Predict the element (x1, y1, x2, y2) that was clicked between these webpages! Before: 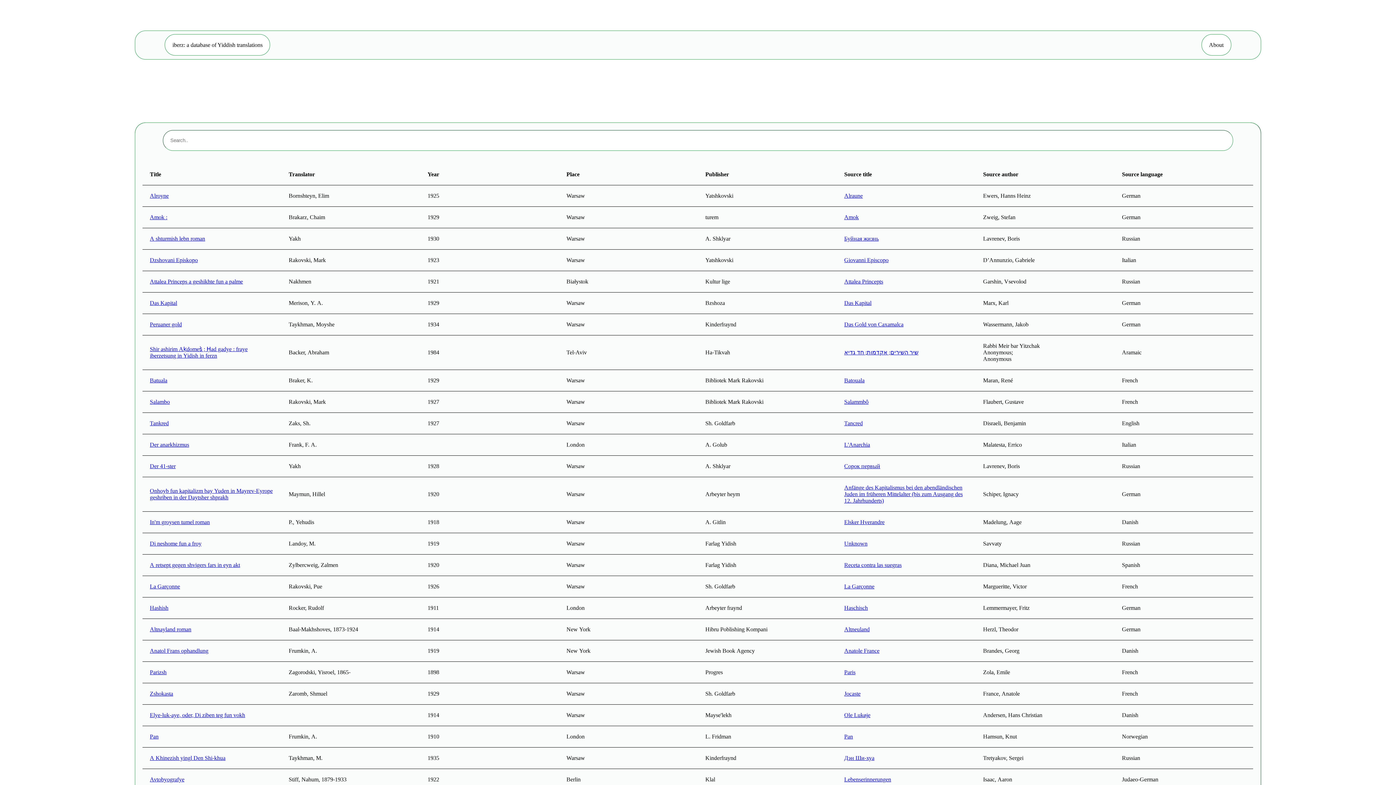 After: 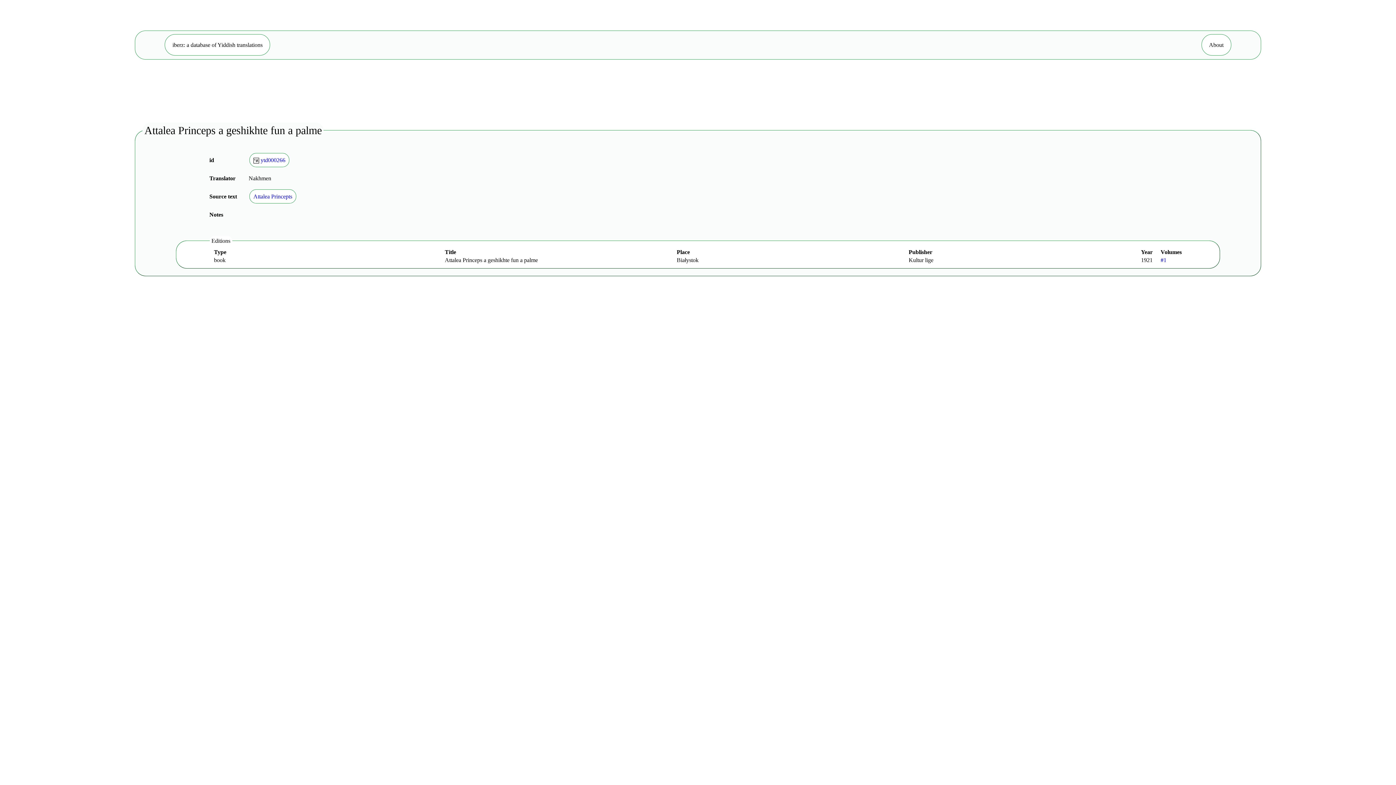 Action: label: Attalea Princeps a geshikhte fun a palme bbox: (149, 278, 243, 284)